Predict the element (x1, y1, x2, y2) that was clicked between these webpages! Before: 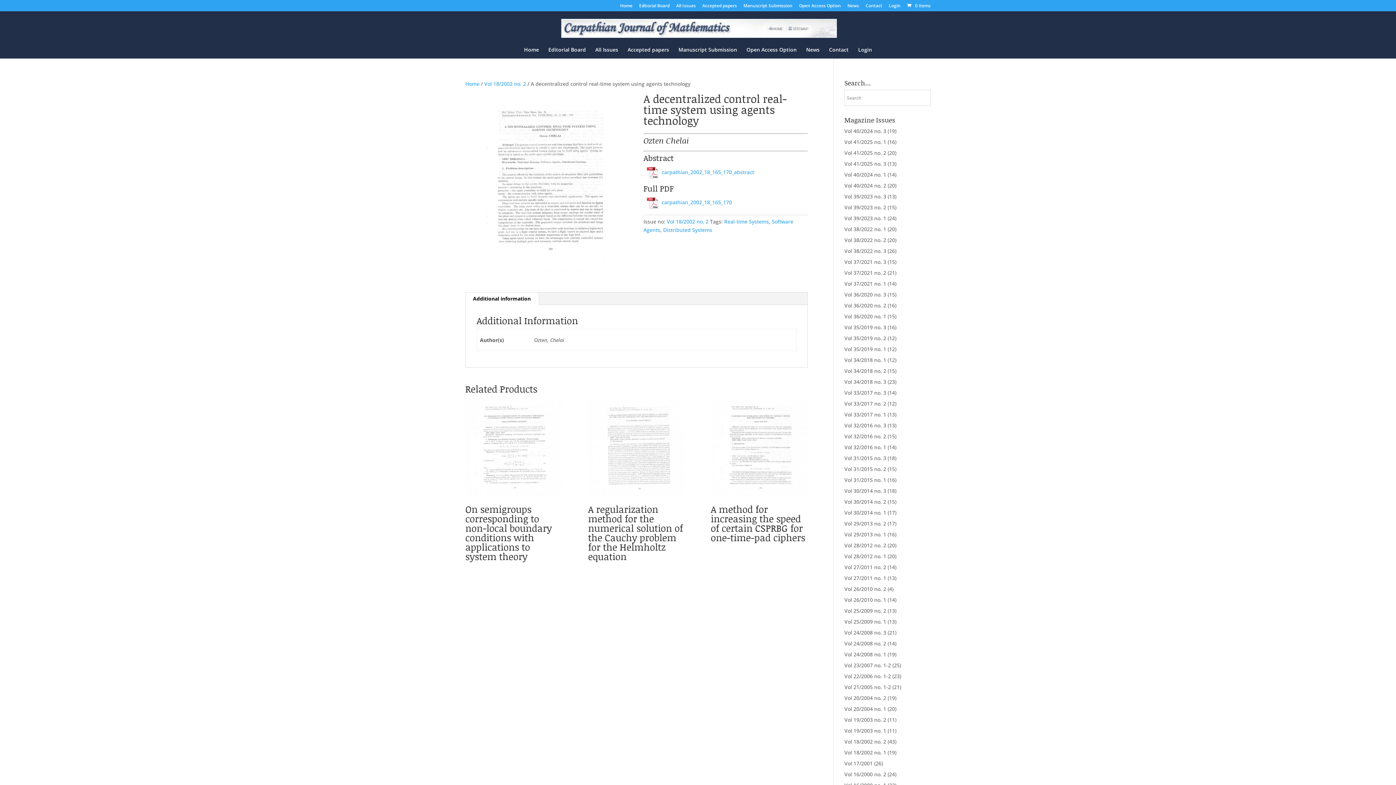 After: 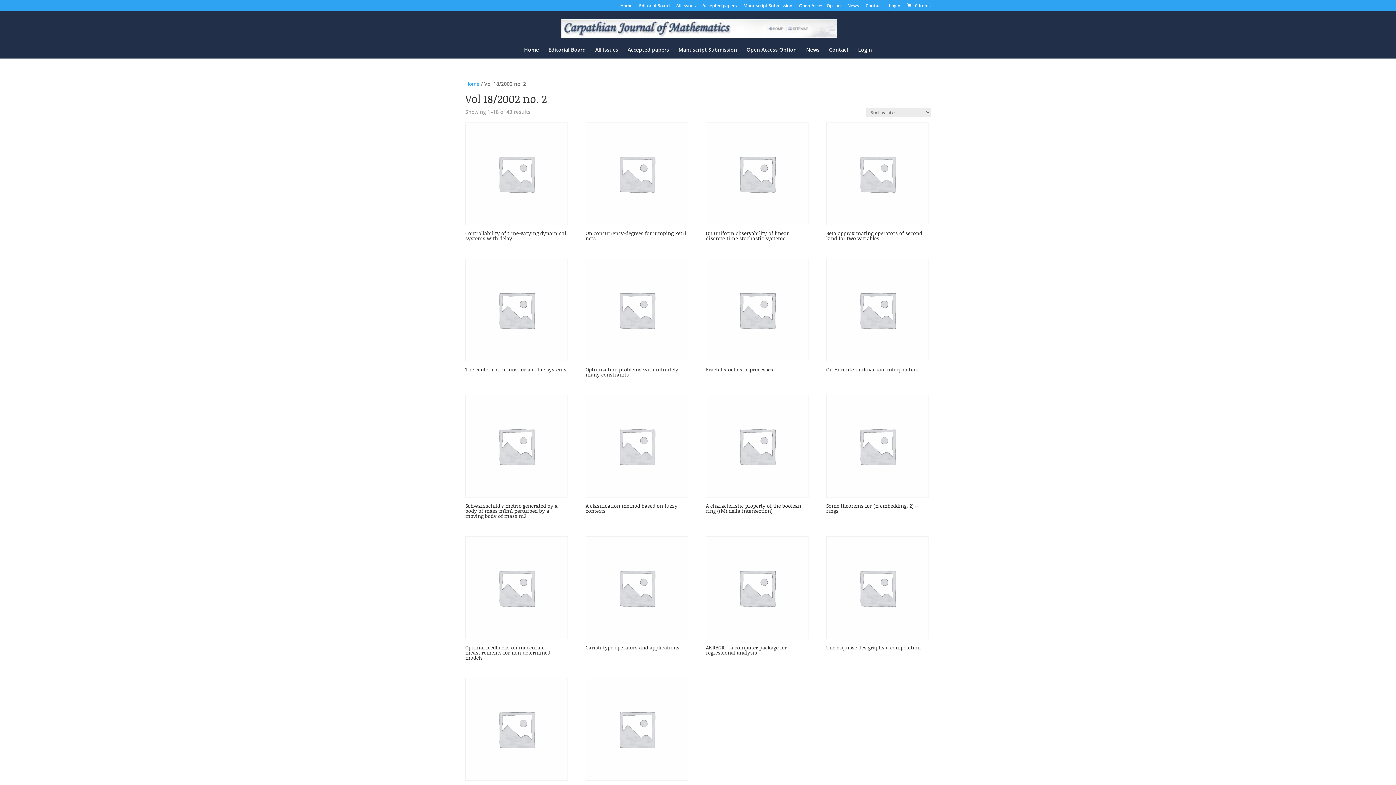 Action: bbox: (666, 218, 708, 225) label: Vol 18/2002 no. 2